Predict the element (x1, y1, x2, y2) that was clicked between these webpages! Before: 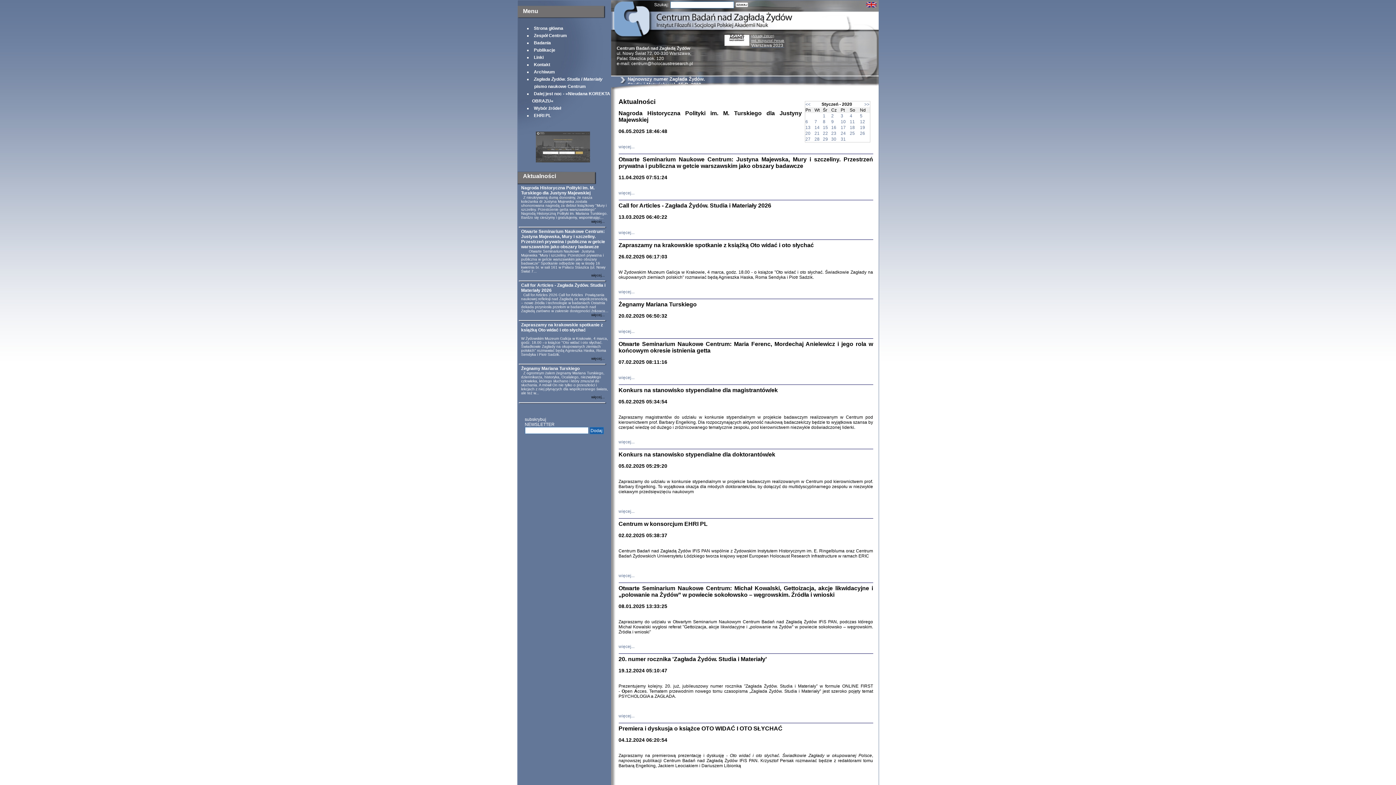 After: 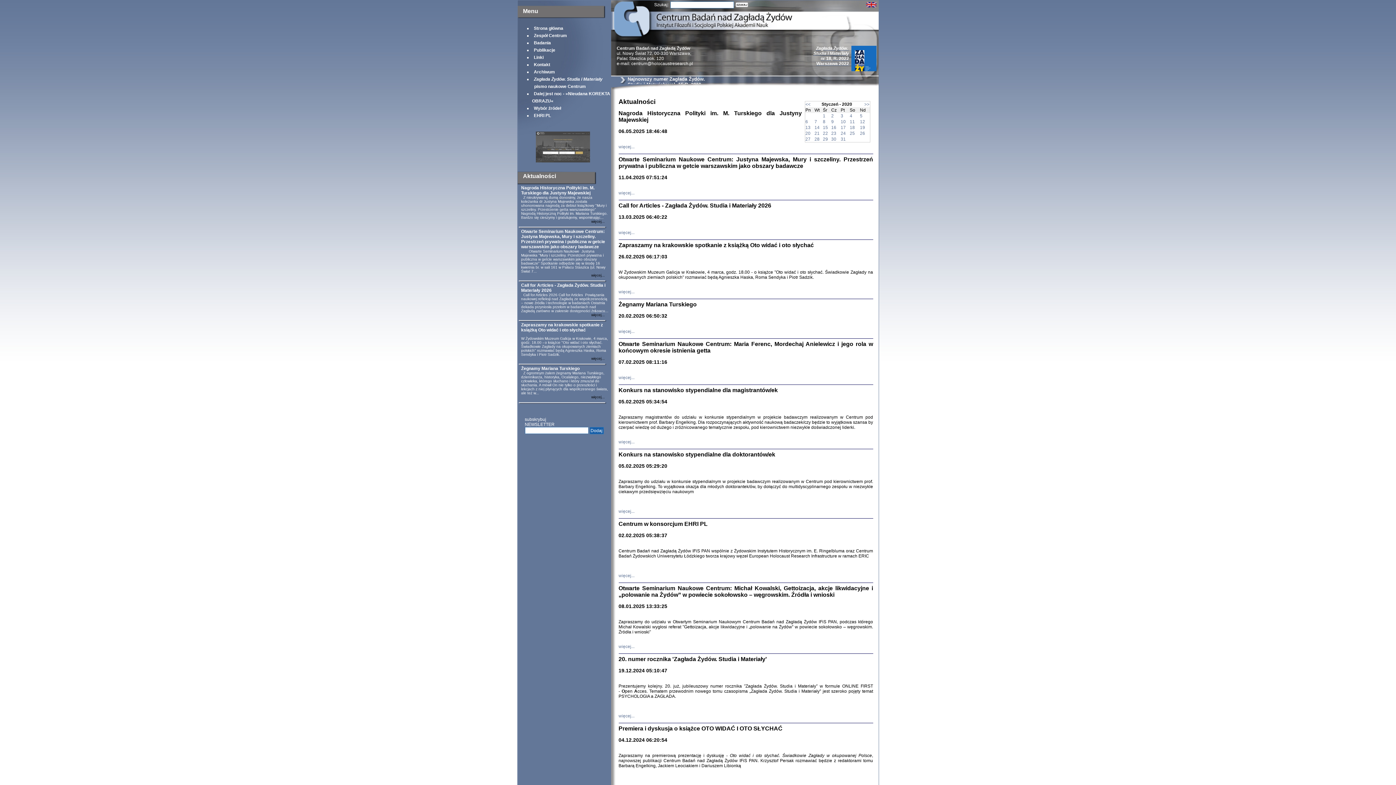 Action: label: 16 bbox: (831, 125, 836, 130)